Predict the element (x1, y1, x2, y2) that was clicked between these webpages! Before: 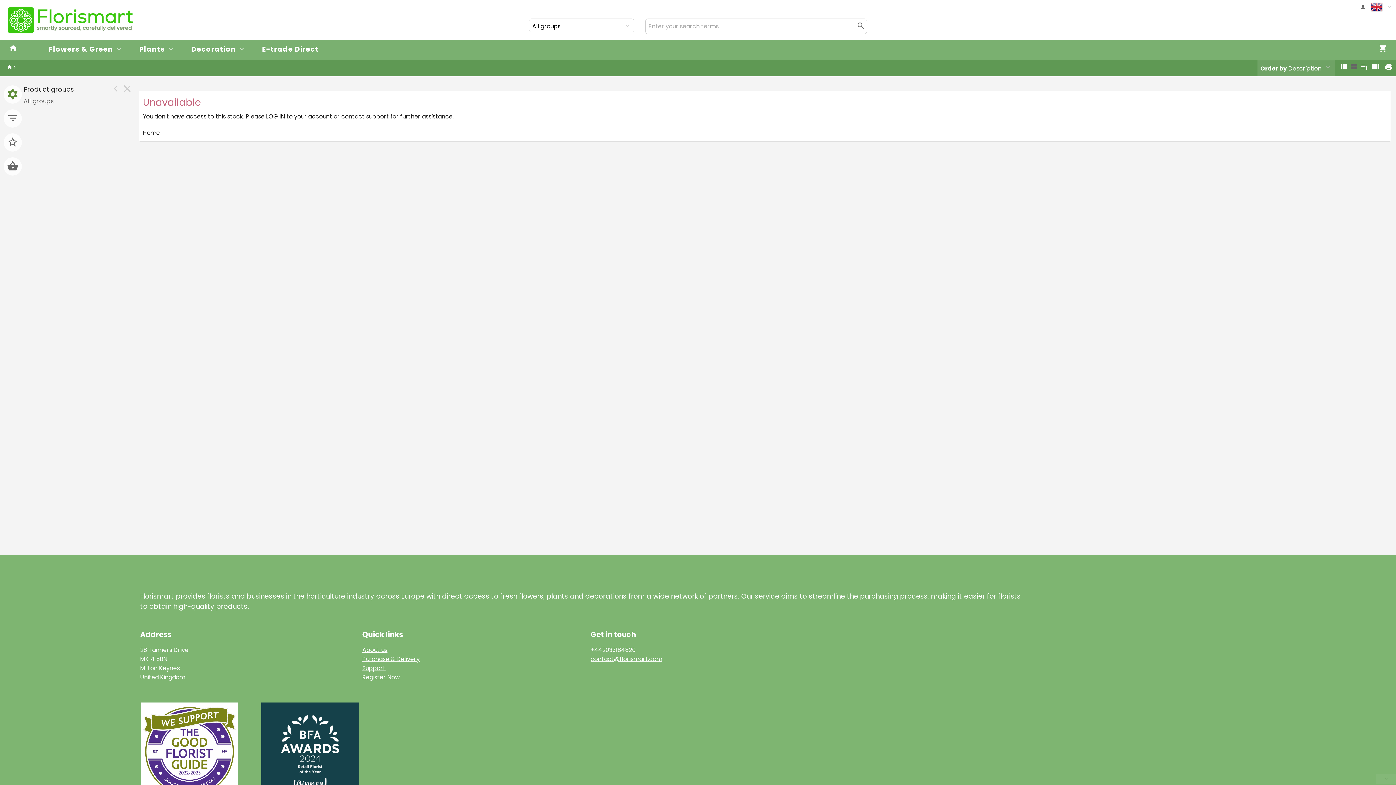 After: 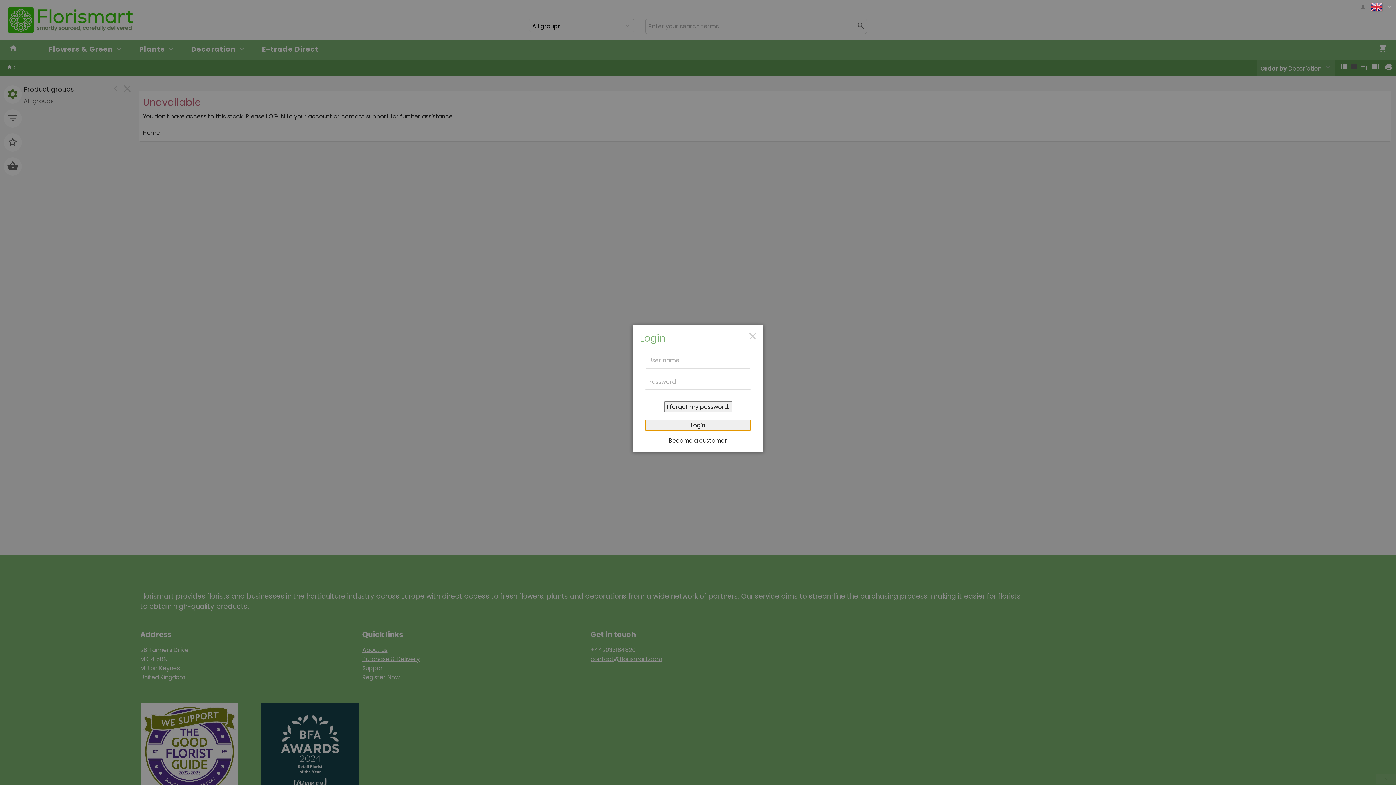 Action: label:   bbox: (1361, 2, 1366, 11)